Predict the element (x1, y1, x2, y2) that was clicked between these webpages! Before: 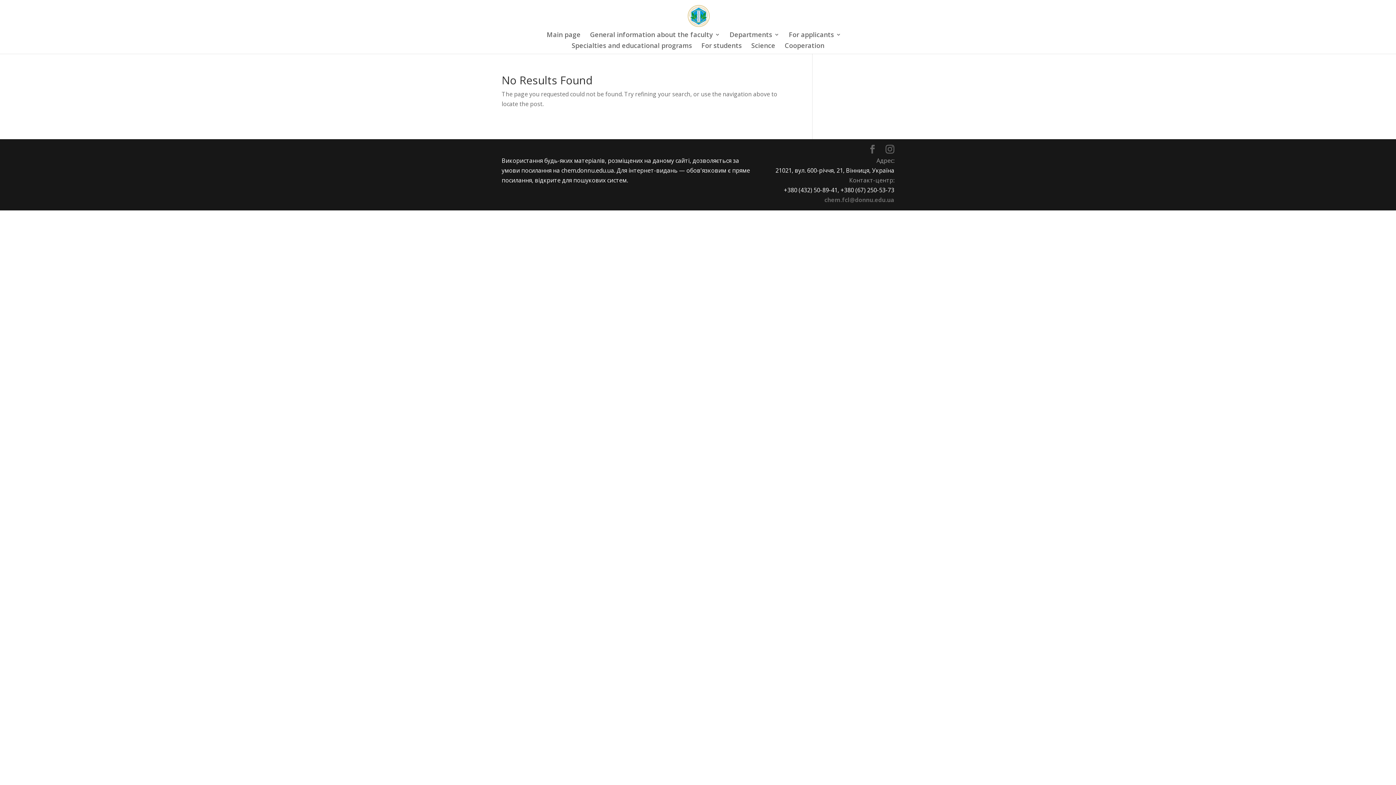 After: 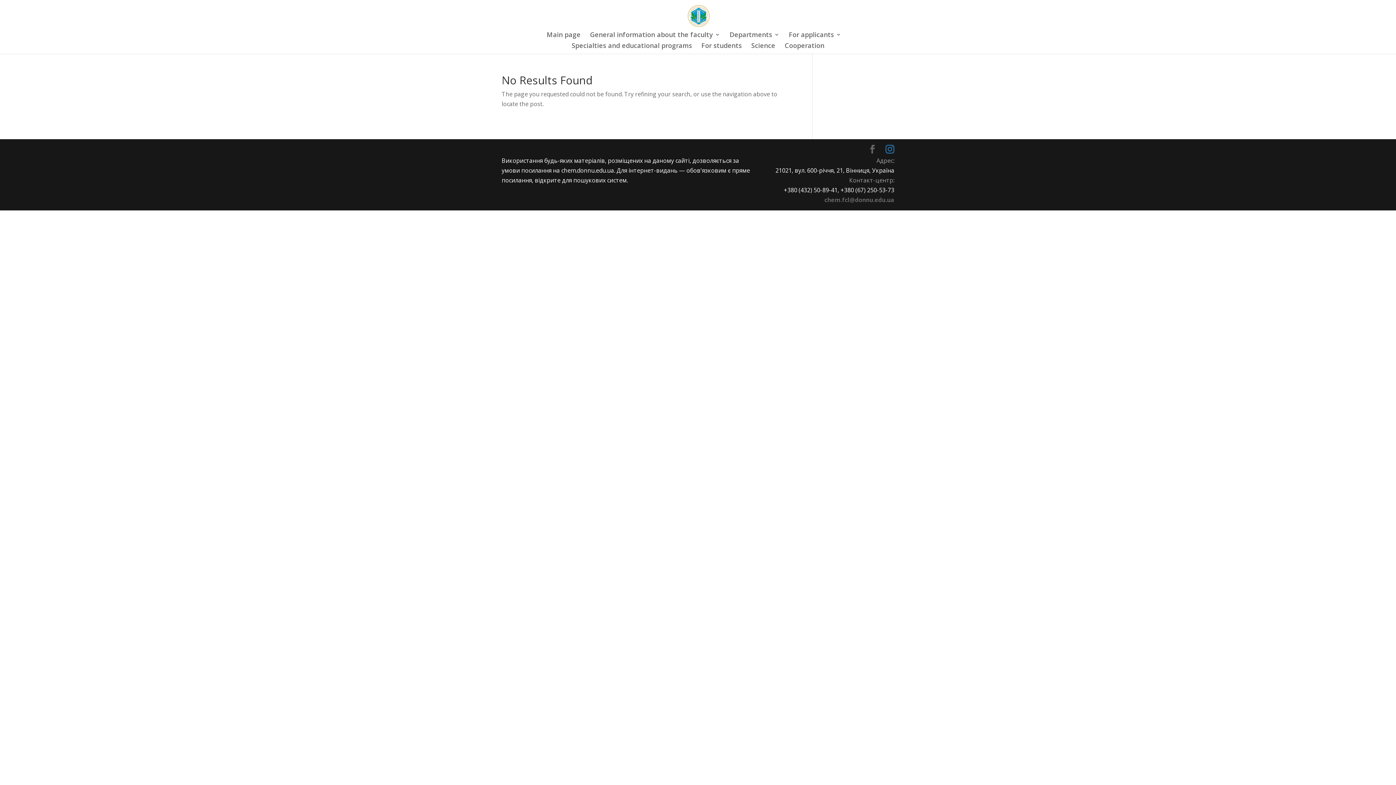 Action: bbox: (885, 144, 894, 154)